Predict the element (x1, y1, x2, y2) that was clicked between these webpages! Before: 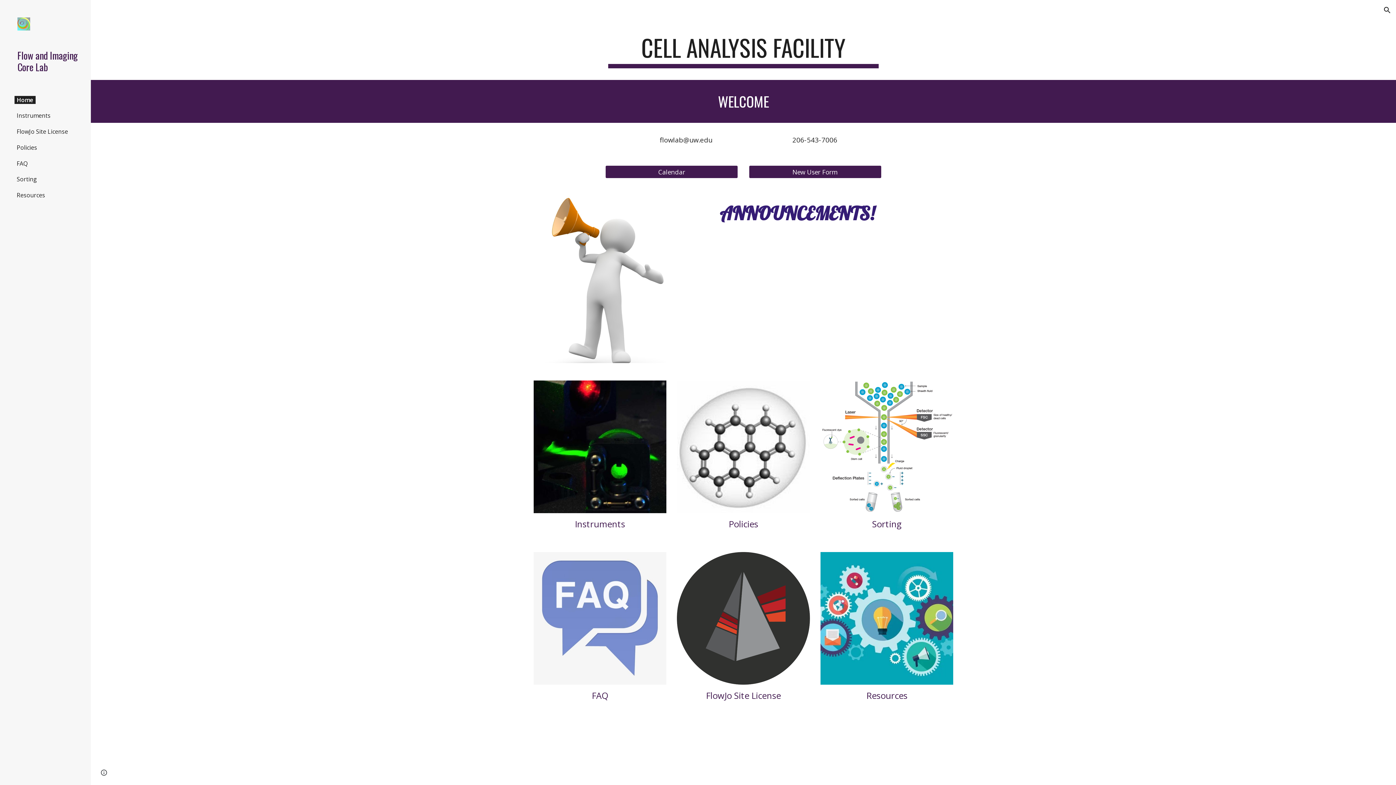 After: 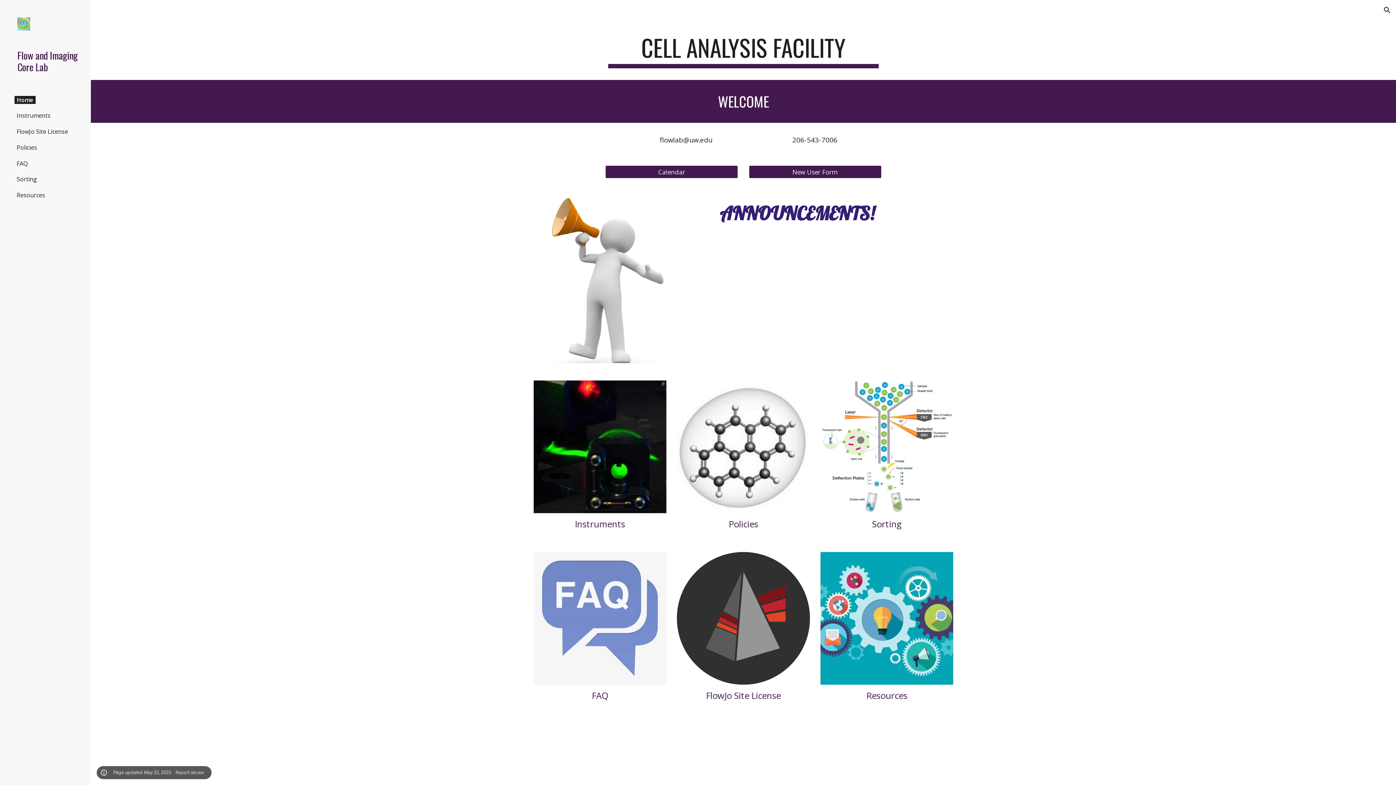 Action: label: Site actions bbox: (98, 768, 109, 778)